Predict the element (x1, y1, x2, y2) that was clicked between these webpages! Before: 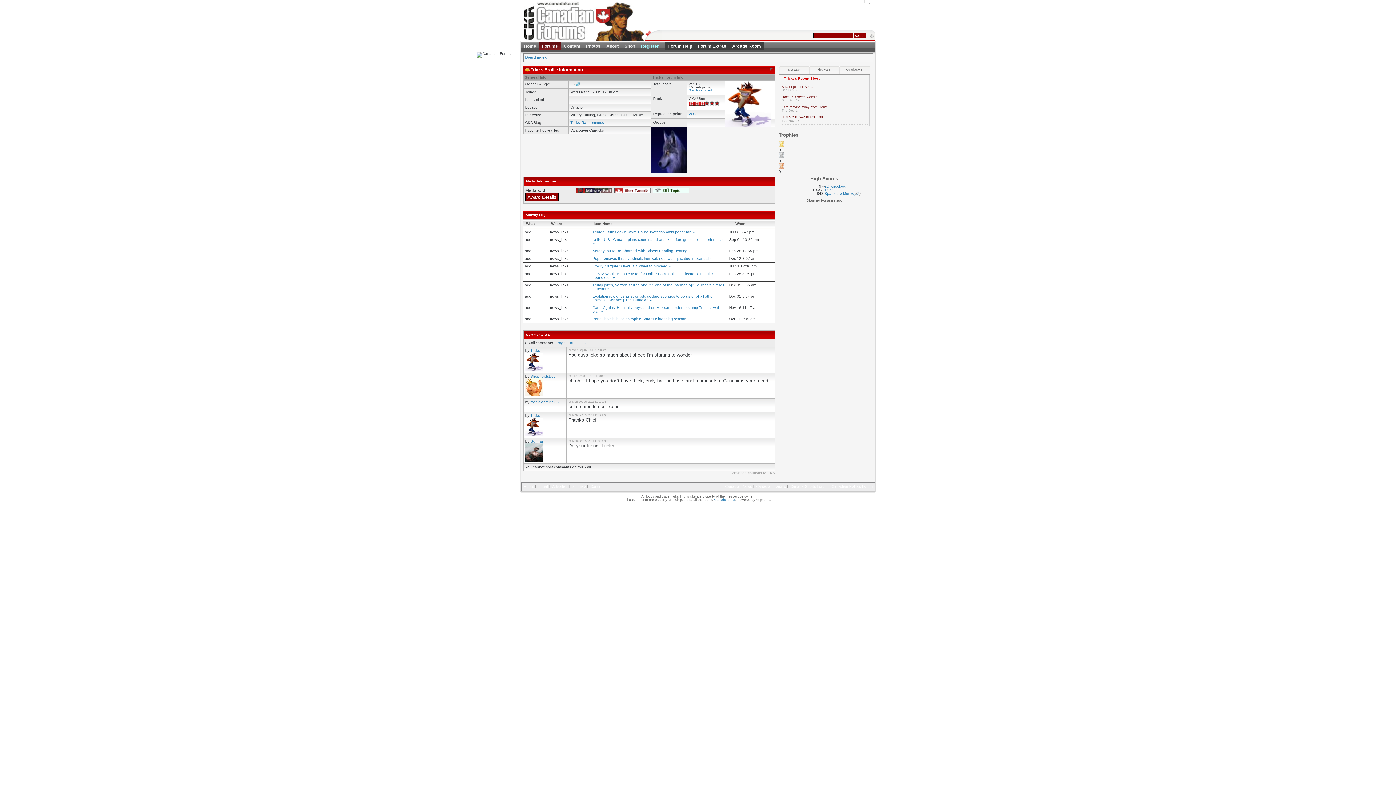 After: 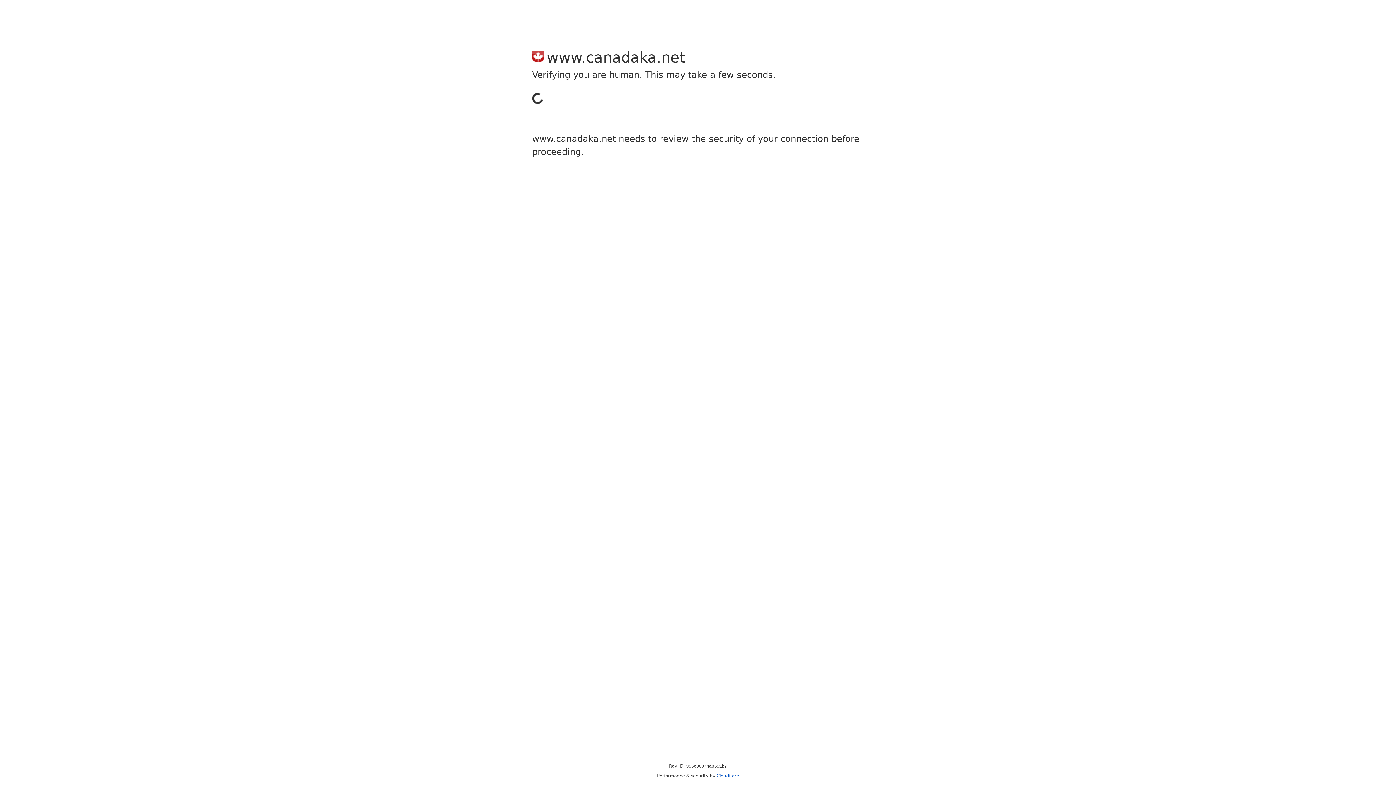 Action: bbox: (725, 484, 752, 488) label: Canadian News